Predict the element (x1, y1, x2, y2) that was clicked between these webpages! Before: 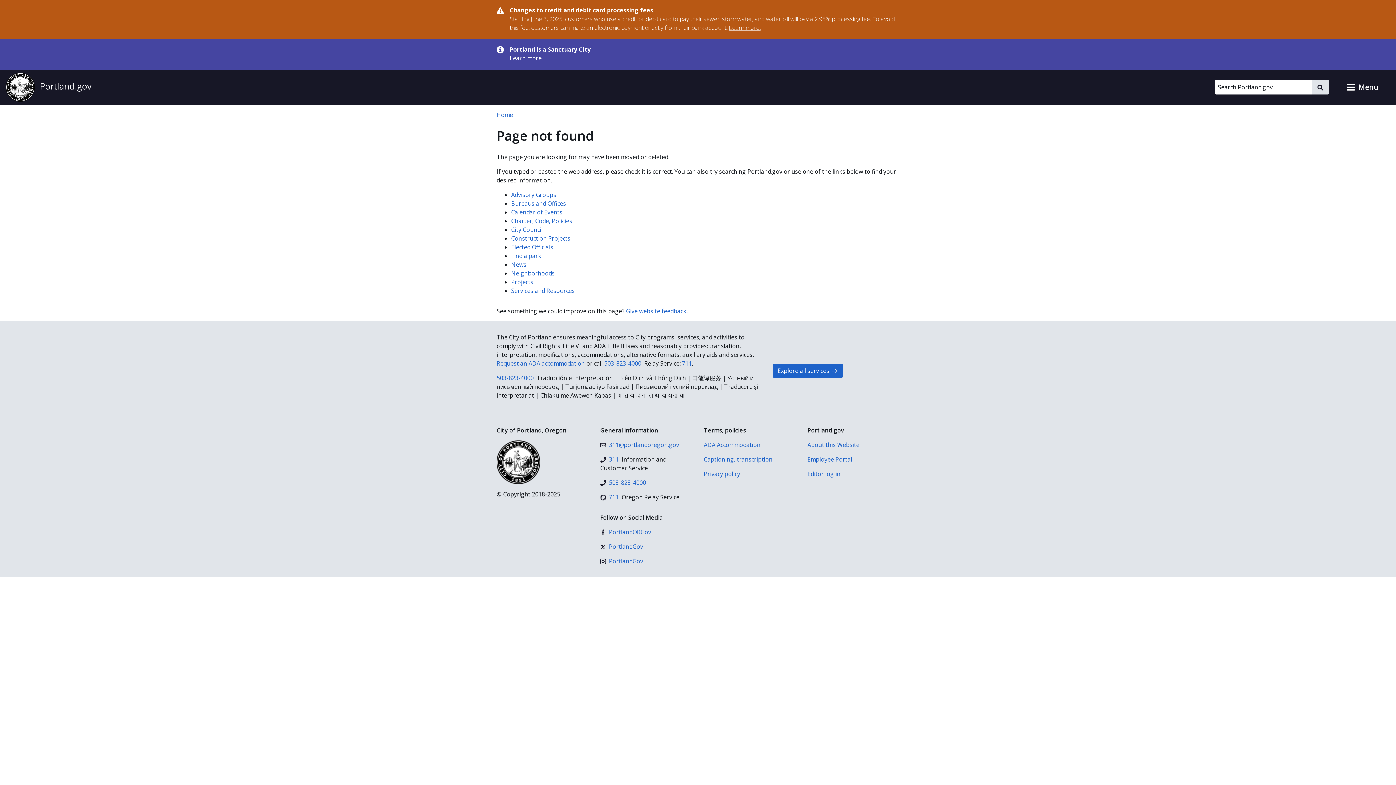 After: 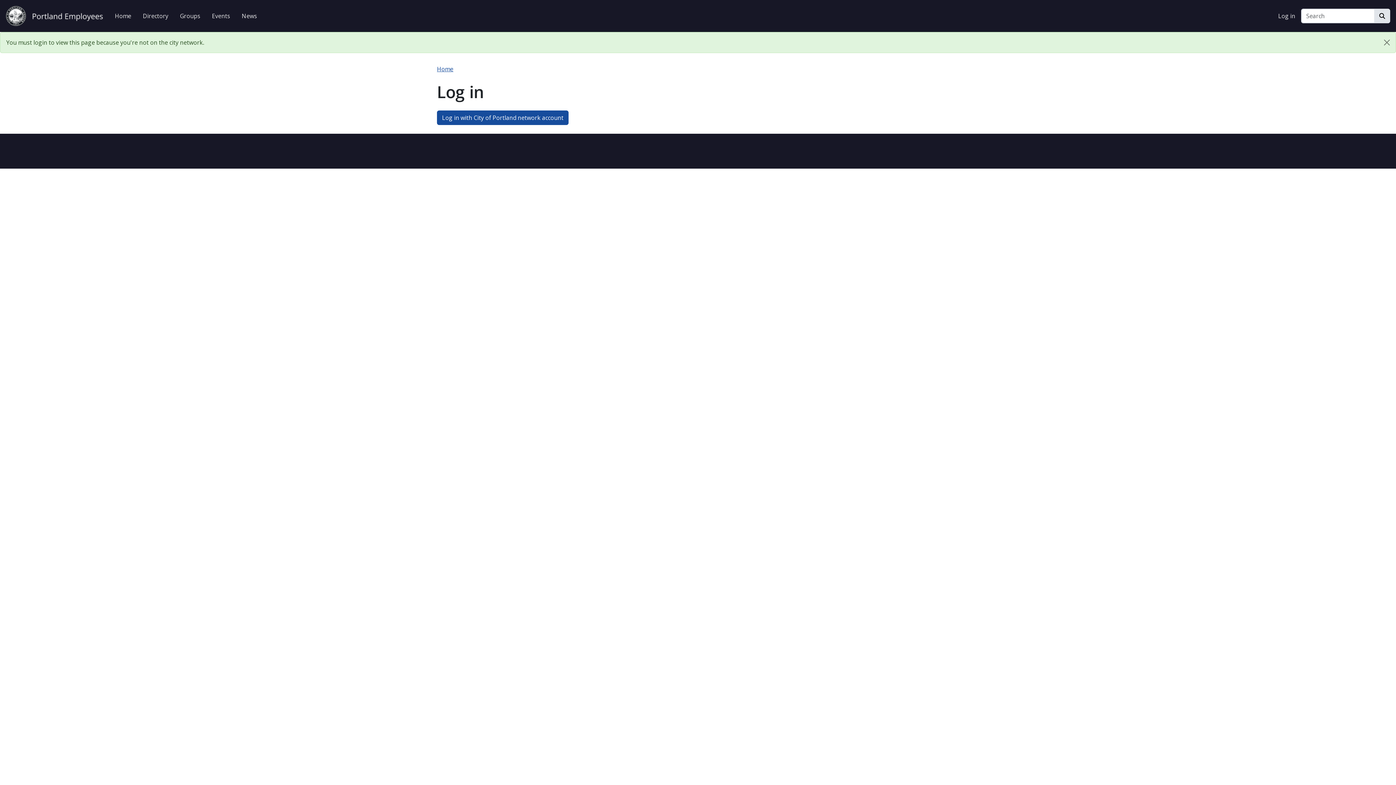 Action: label: Employee Portal bbox: (807, 455, 899, 464)